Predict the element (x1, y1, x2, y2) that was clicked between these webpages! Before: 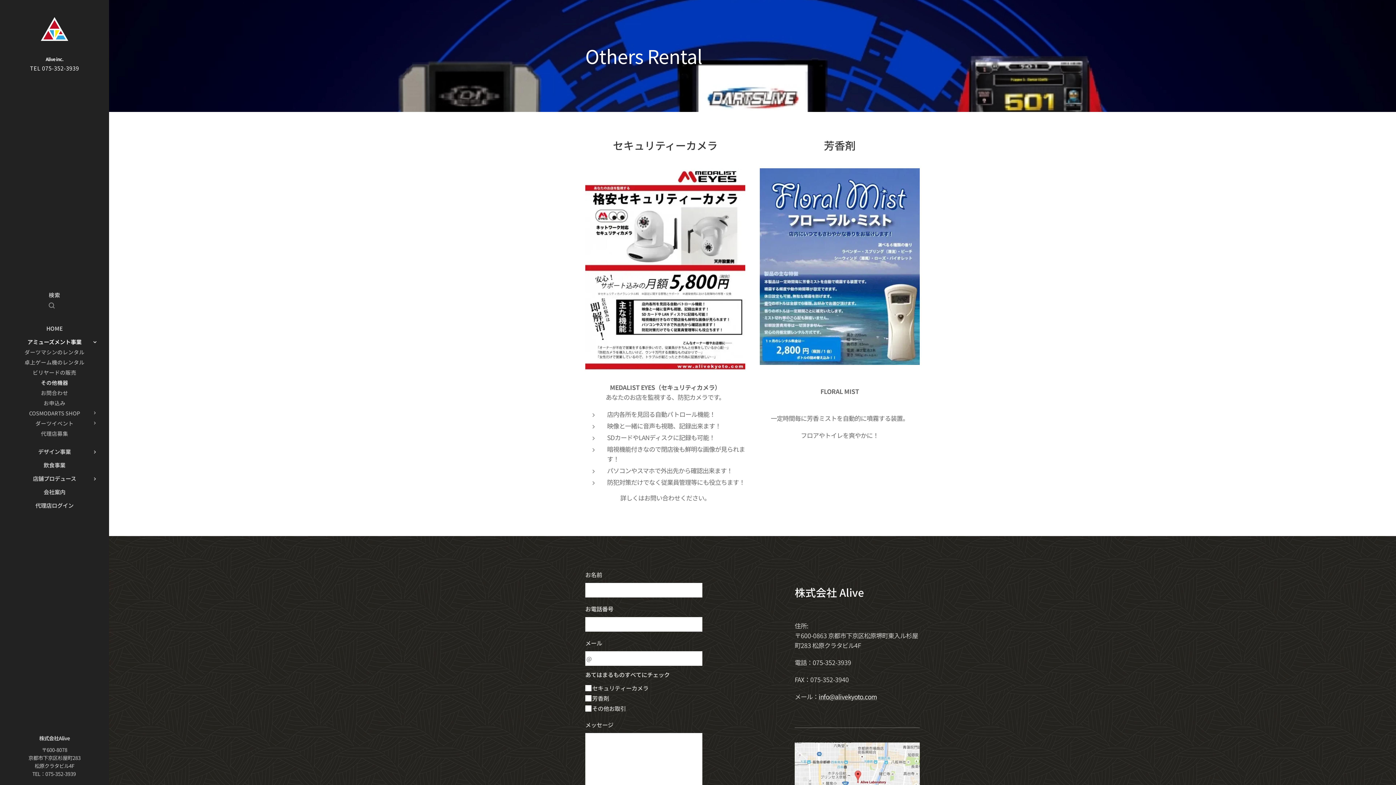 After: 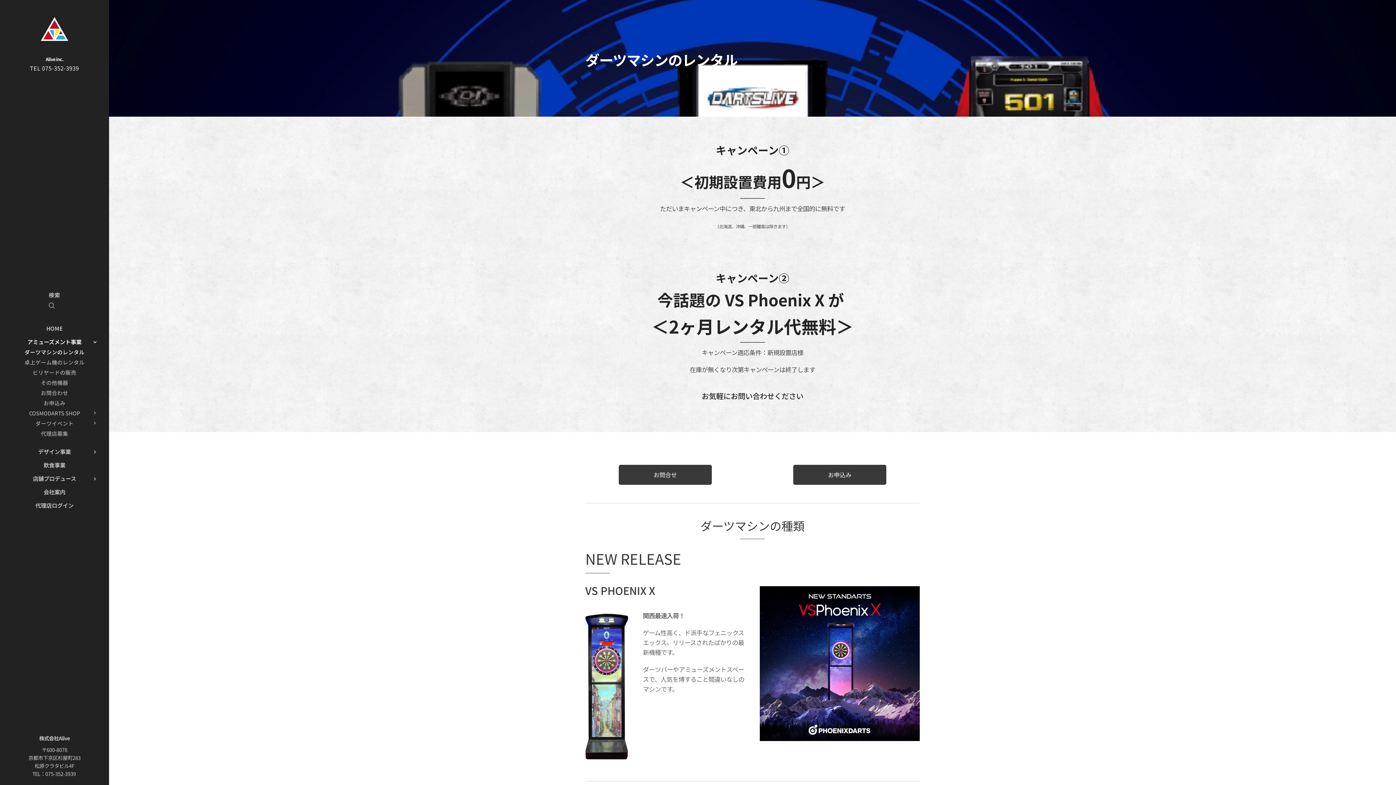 Action: bbox: (2, 347, 106, 357) label: ダーツマシンのレンタル